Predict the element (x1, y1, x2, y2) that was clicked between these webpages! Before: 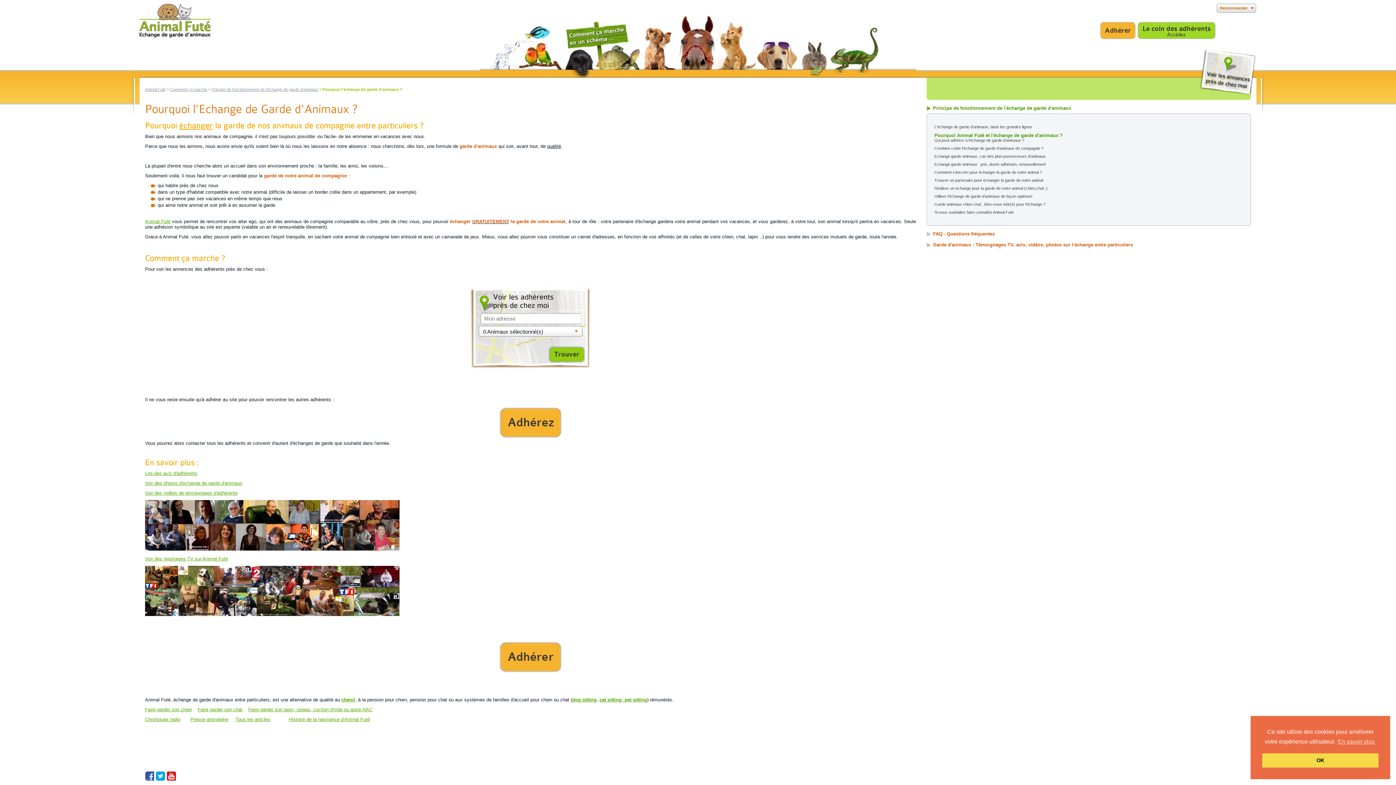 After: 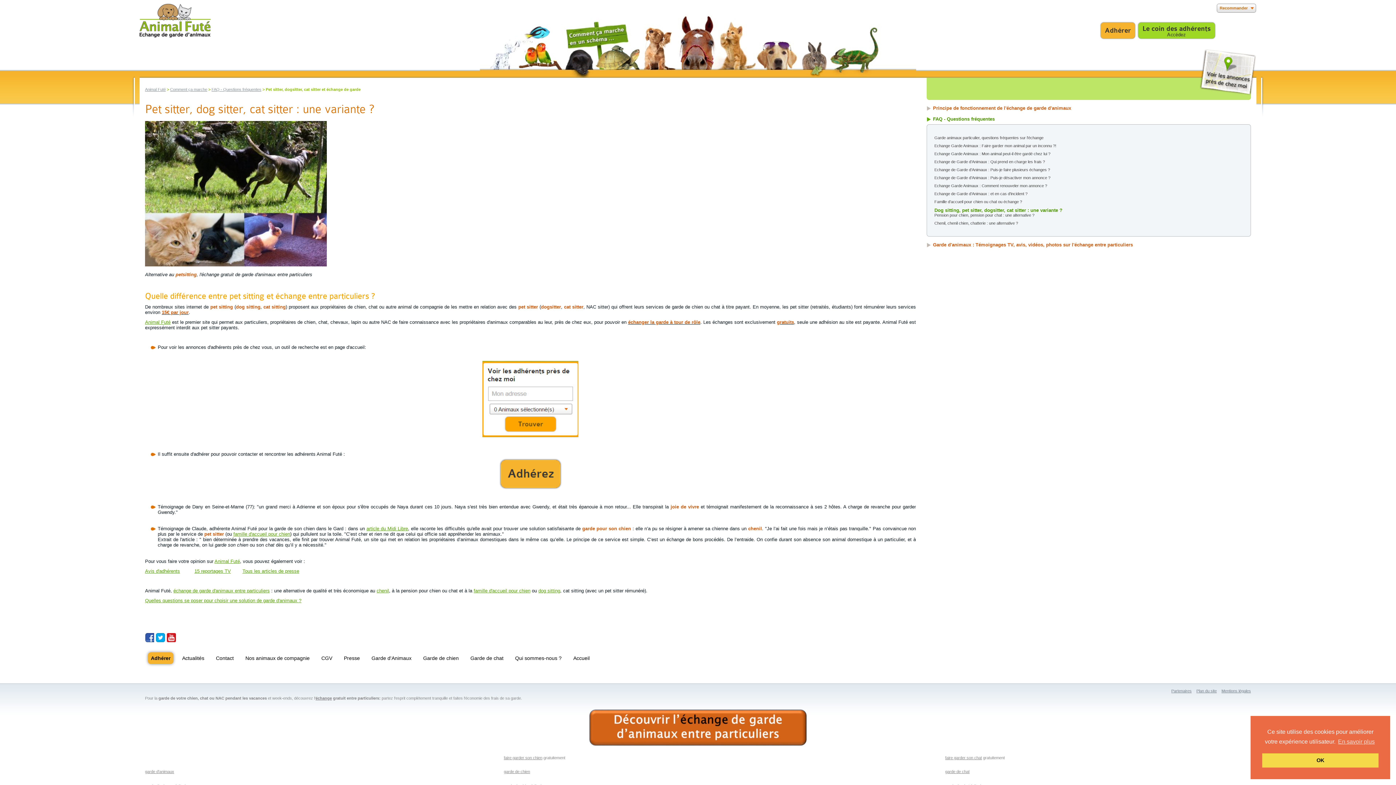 Action: bbox: (599, 697, 647, 702) label: cat sitting, pet sitting